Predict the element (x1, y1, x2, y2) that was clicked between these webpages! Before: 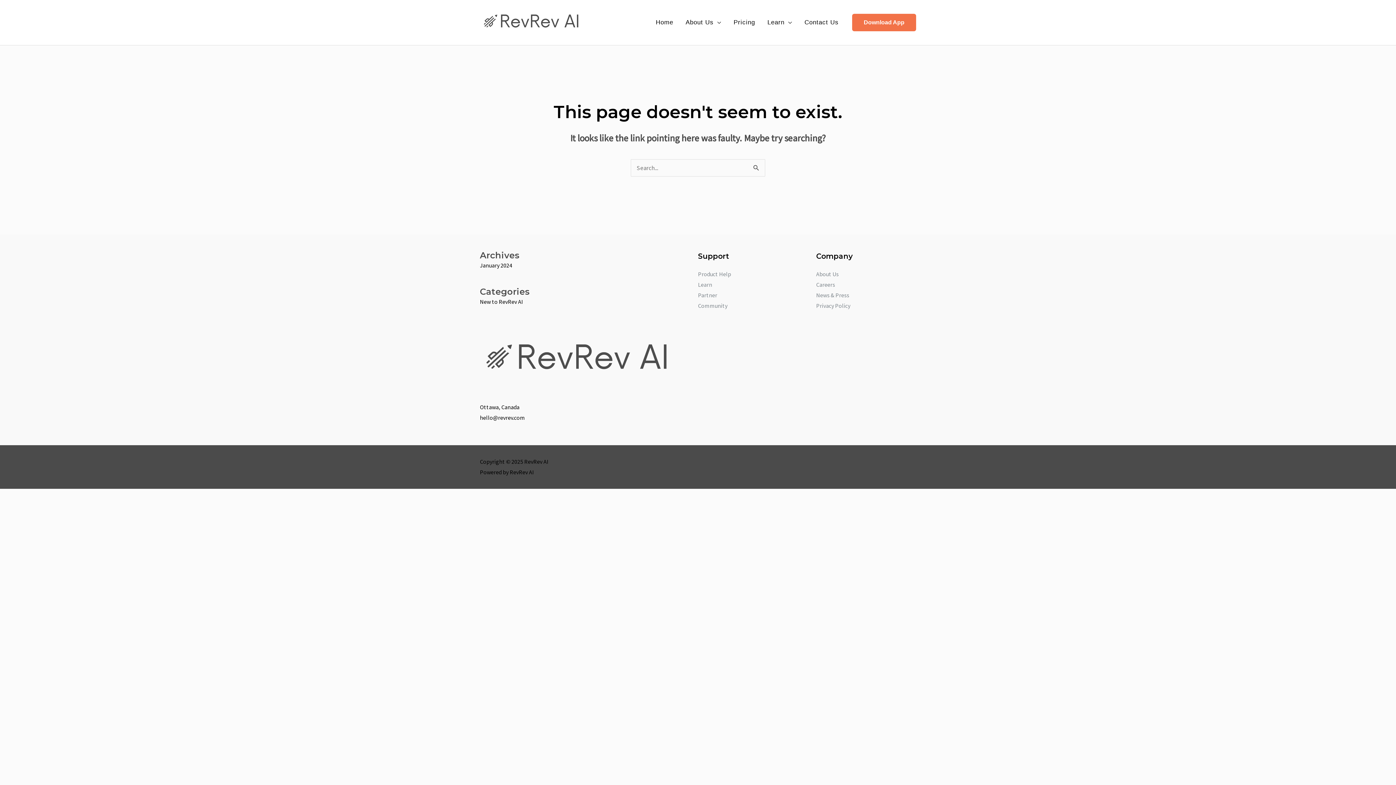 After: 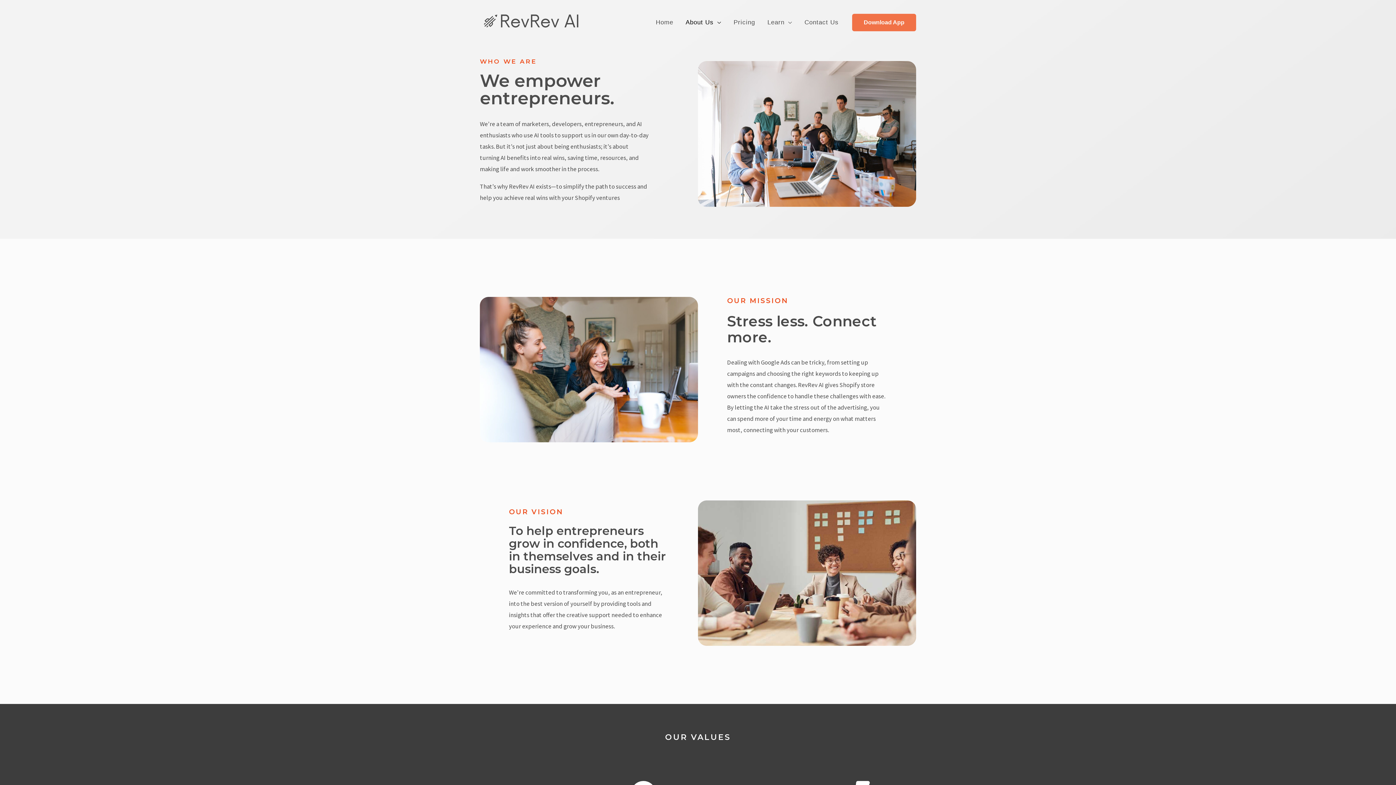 Action: label: About Us bbox: (816, 270, 838, 277)